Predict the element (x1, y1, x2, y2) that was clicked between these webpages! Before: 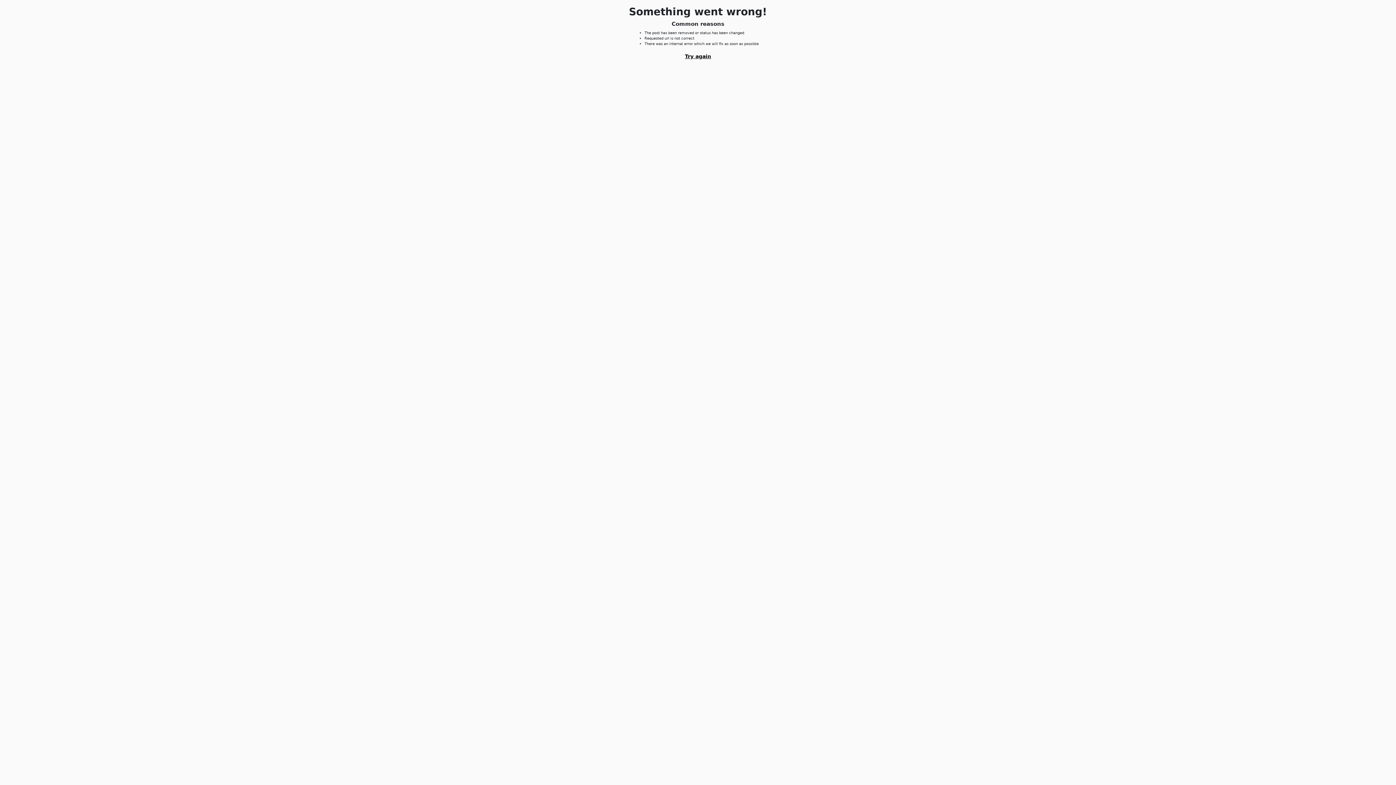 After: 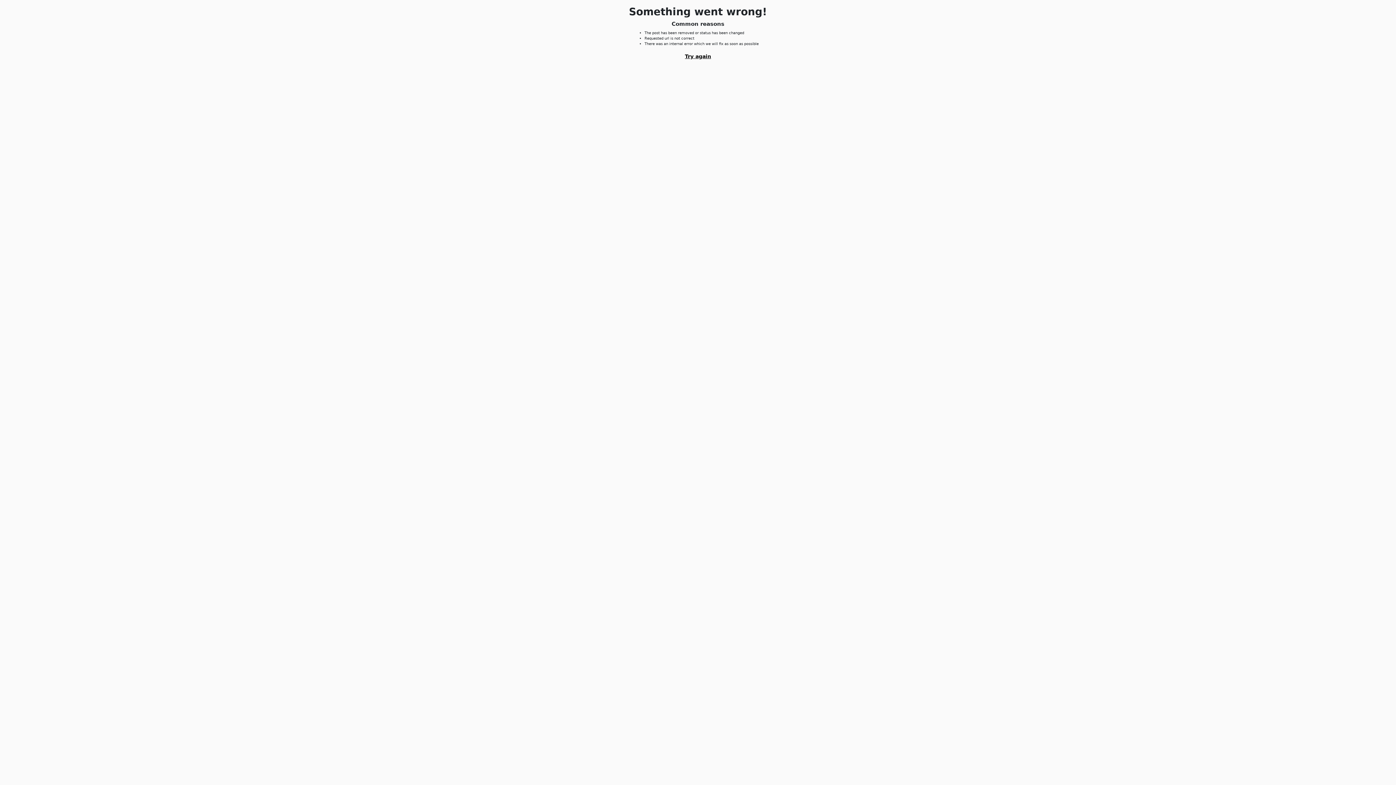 Action: bbox: (682, 52, 713, 60) label: Try again